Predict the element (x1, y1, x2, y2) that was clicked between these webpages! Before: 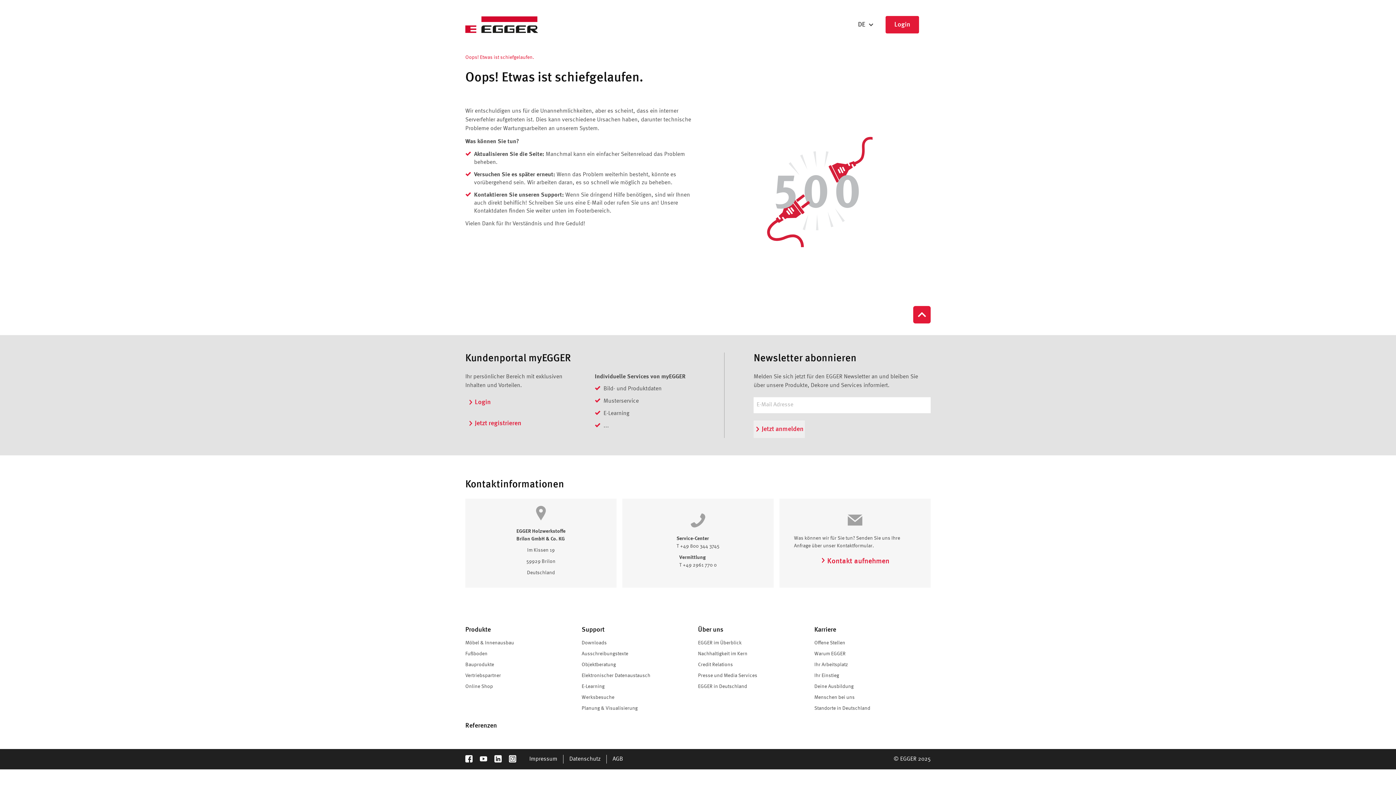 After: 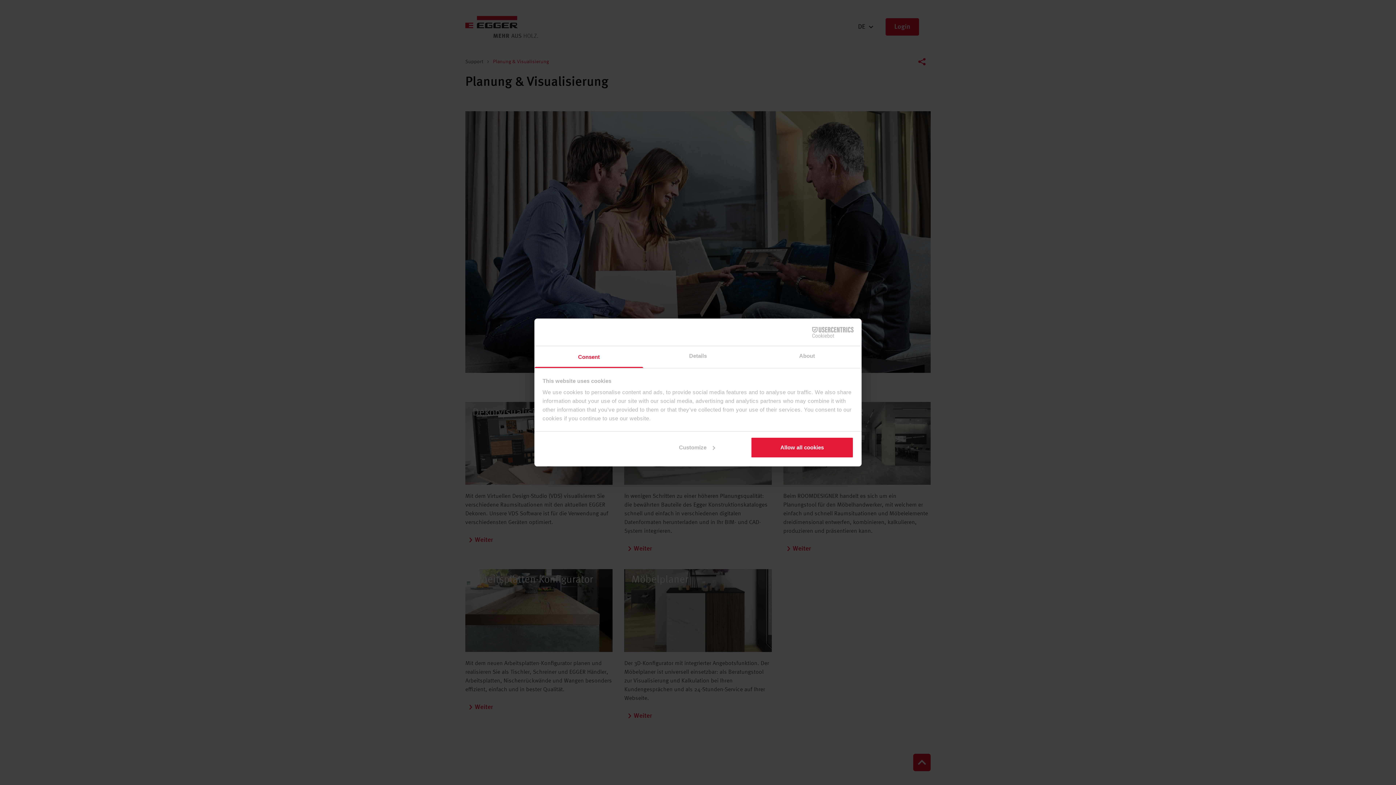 Action: bbox: (581, 706, 637, 711) label: Planung & Visualisierung